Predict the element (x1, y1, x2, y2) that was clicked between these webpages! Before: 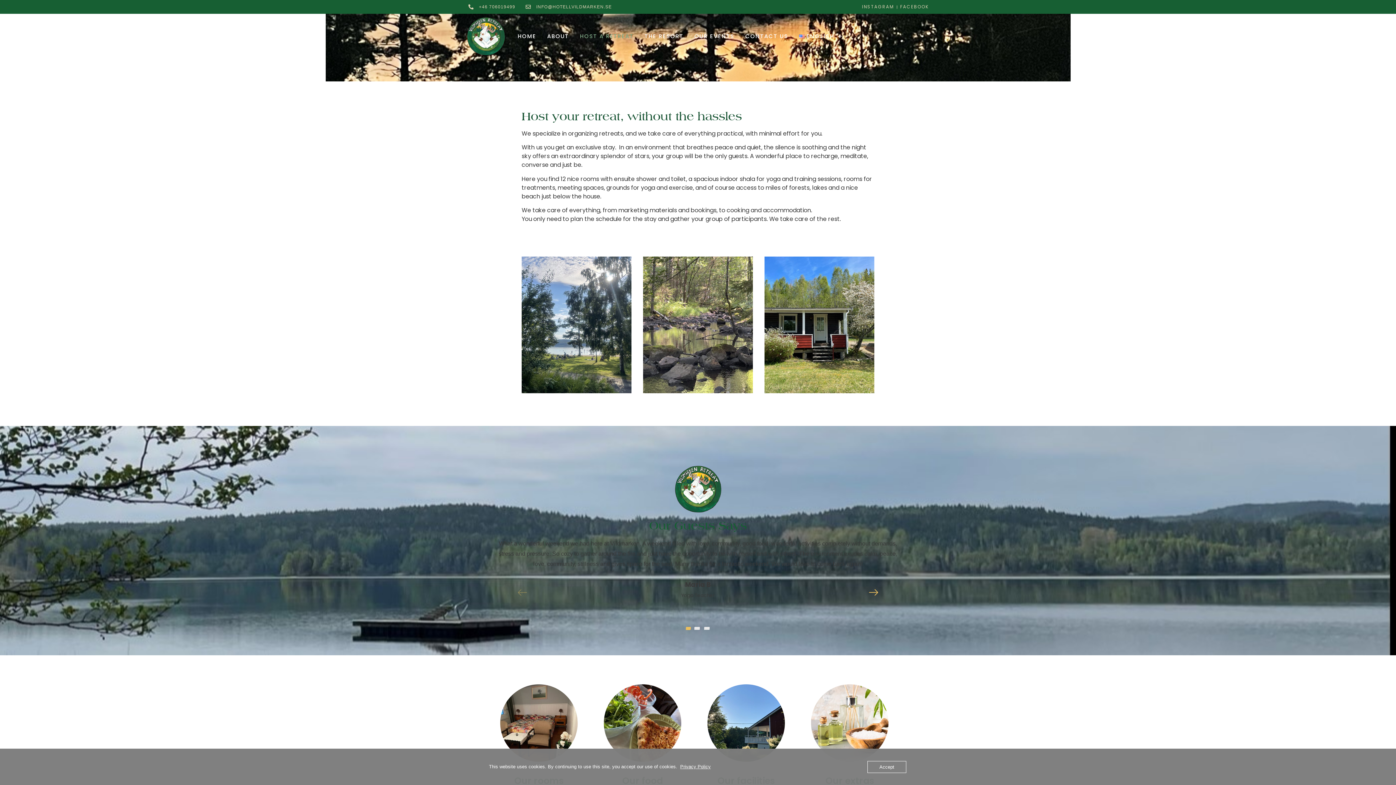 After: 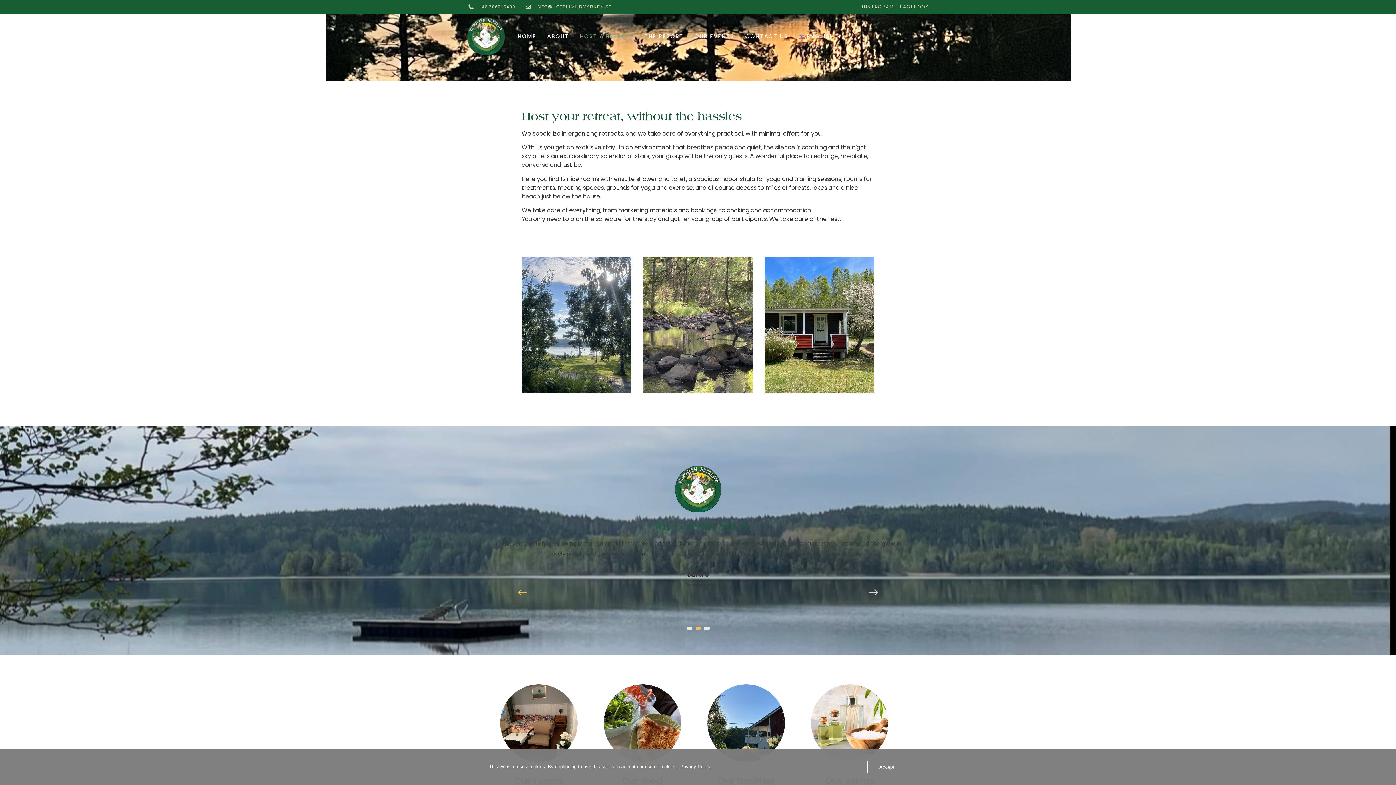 Action: bbox: (864, 583, 882, 602) label: Next slide